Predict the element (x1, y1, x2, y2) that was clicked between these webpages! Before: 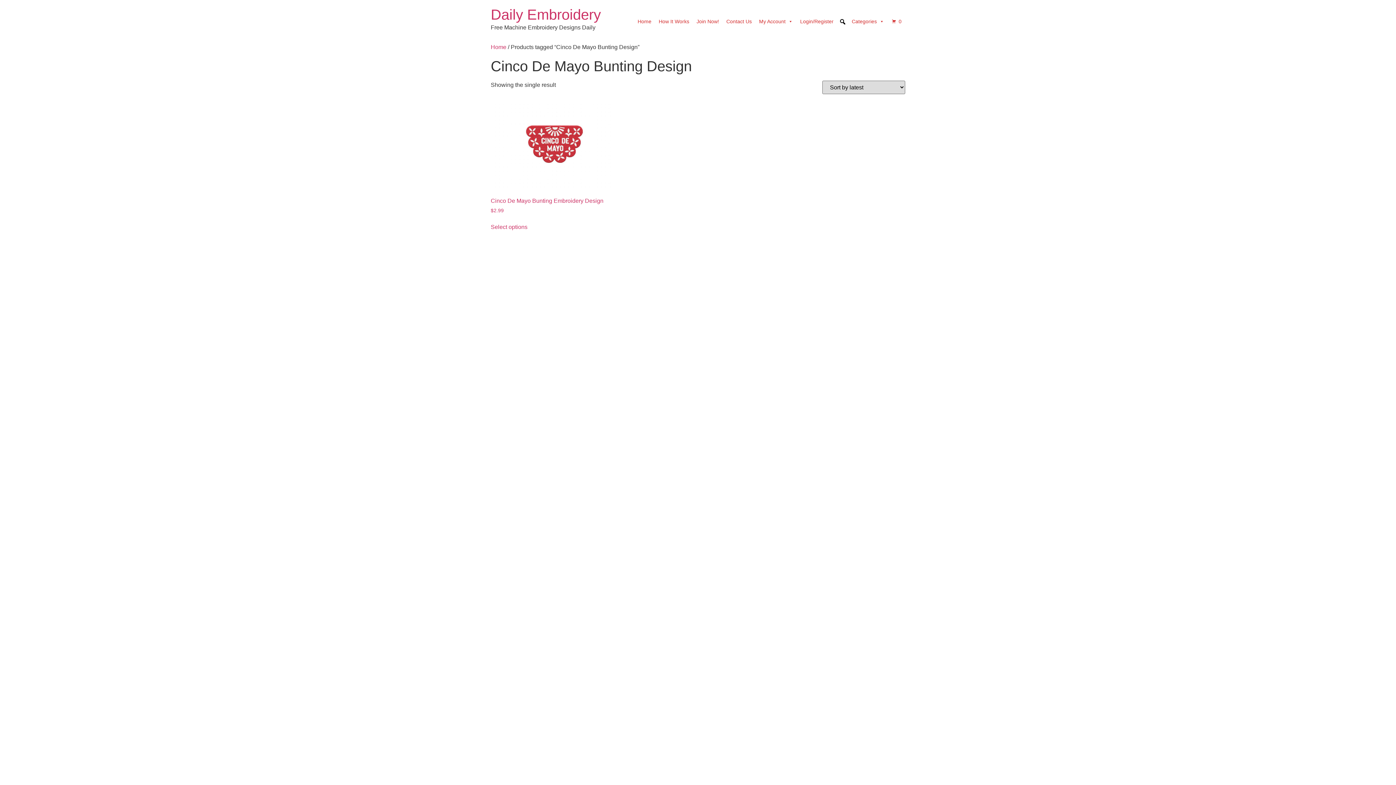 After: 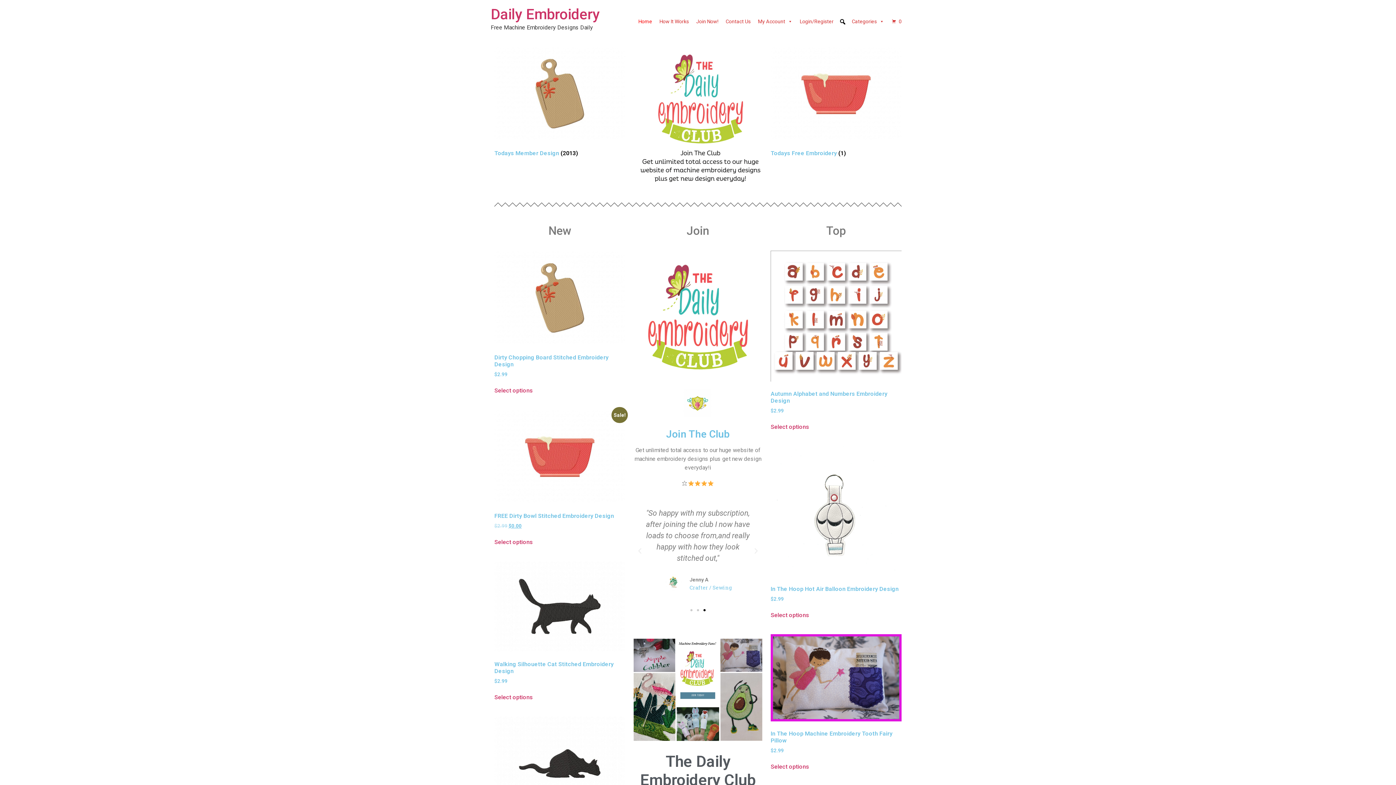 Action: label: Daily Embroidery bbox: (490, 6, 601, 22)